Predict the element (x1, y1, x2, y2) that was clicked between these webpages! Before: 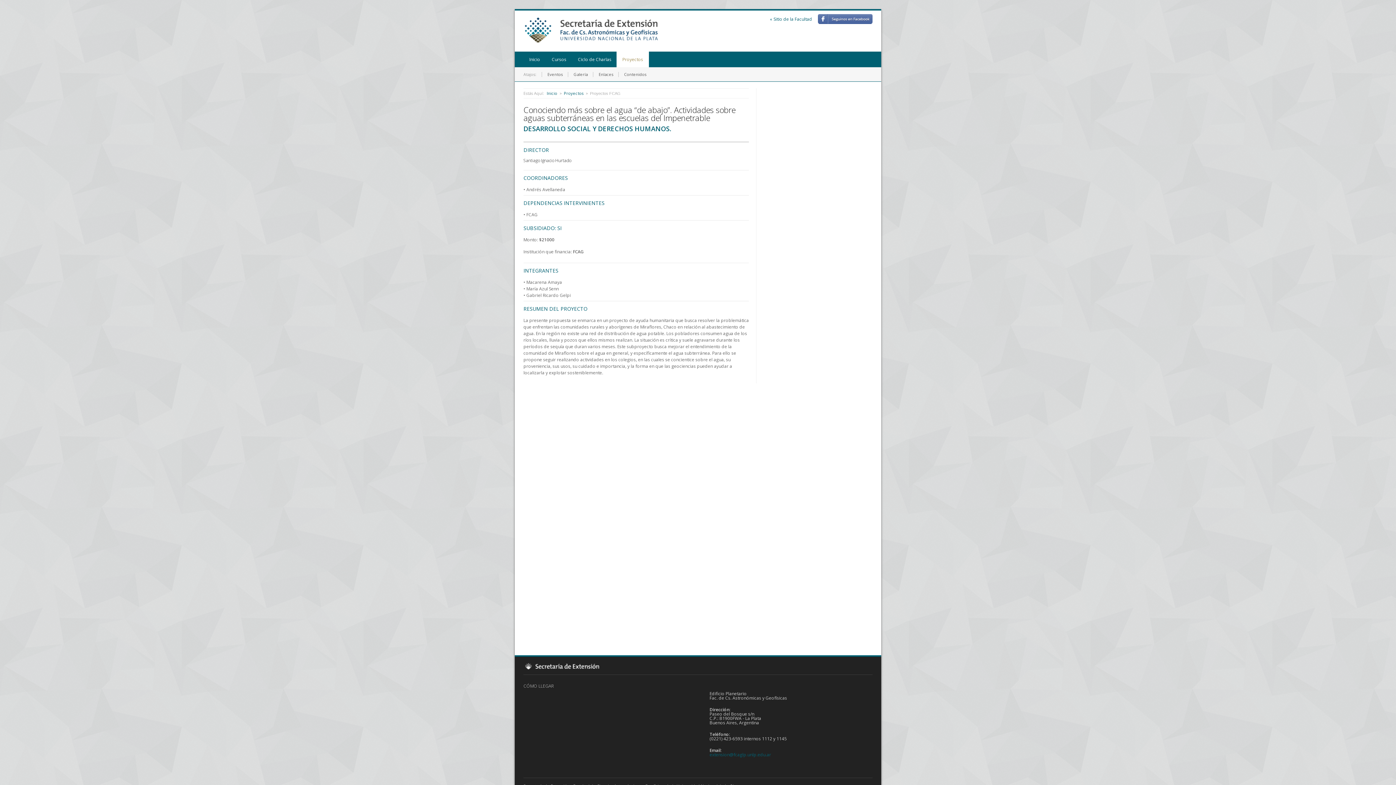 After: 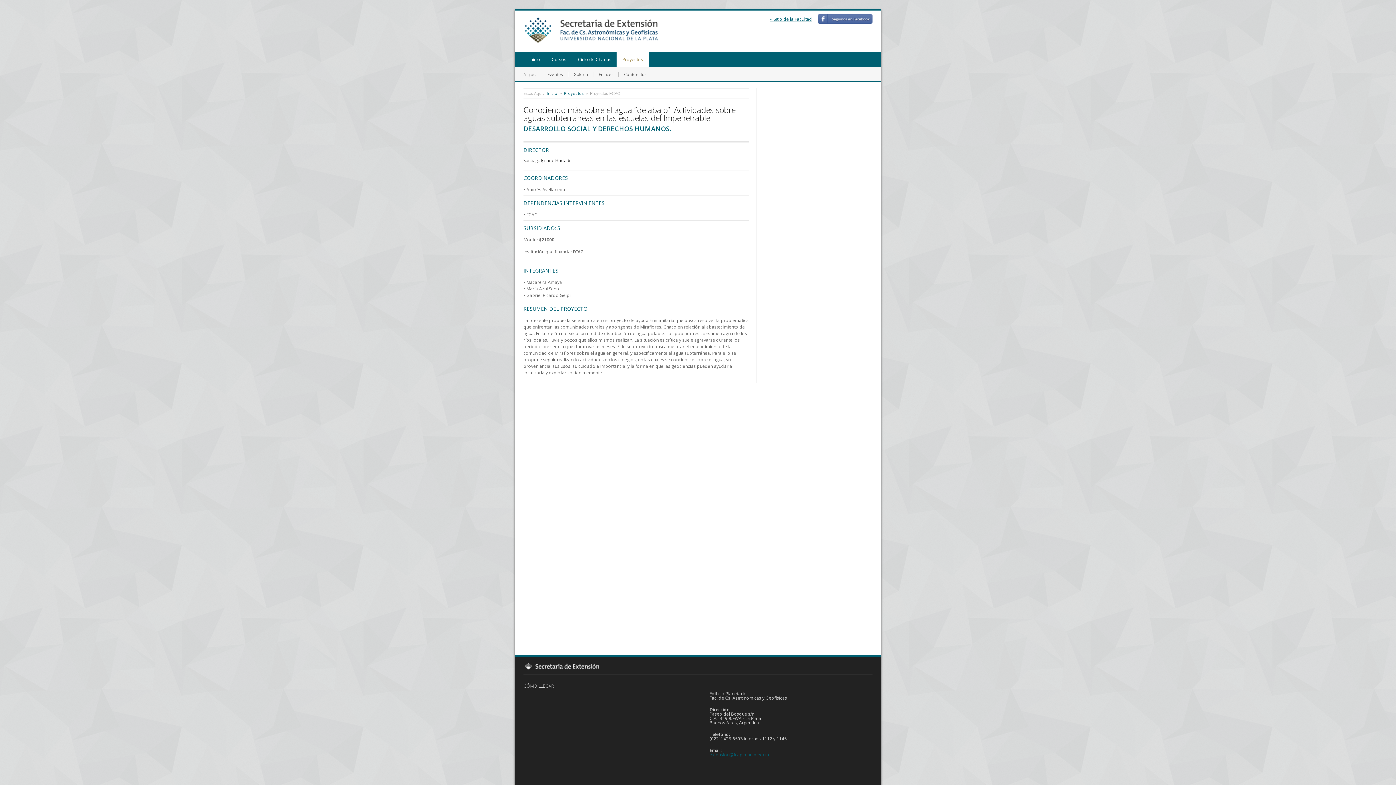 Action: bbox: (770, 14, 812, 22) label: « Sitio de la Facultad